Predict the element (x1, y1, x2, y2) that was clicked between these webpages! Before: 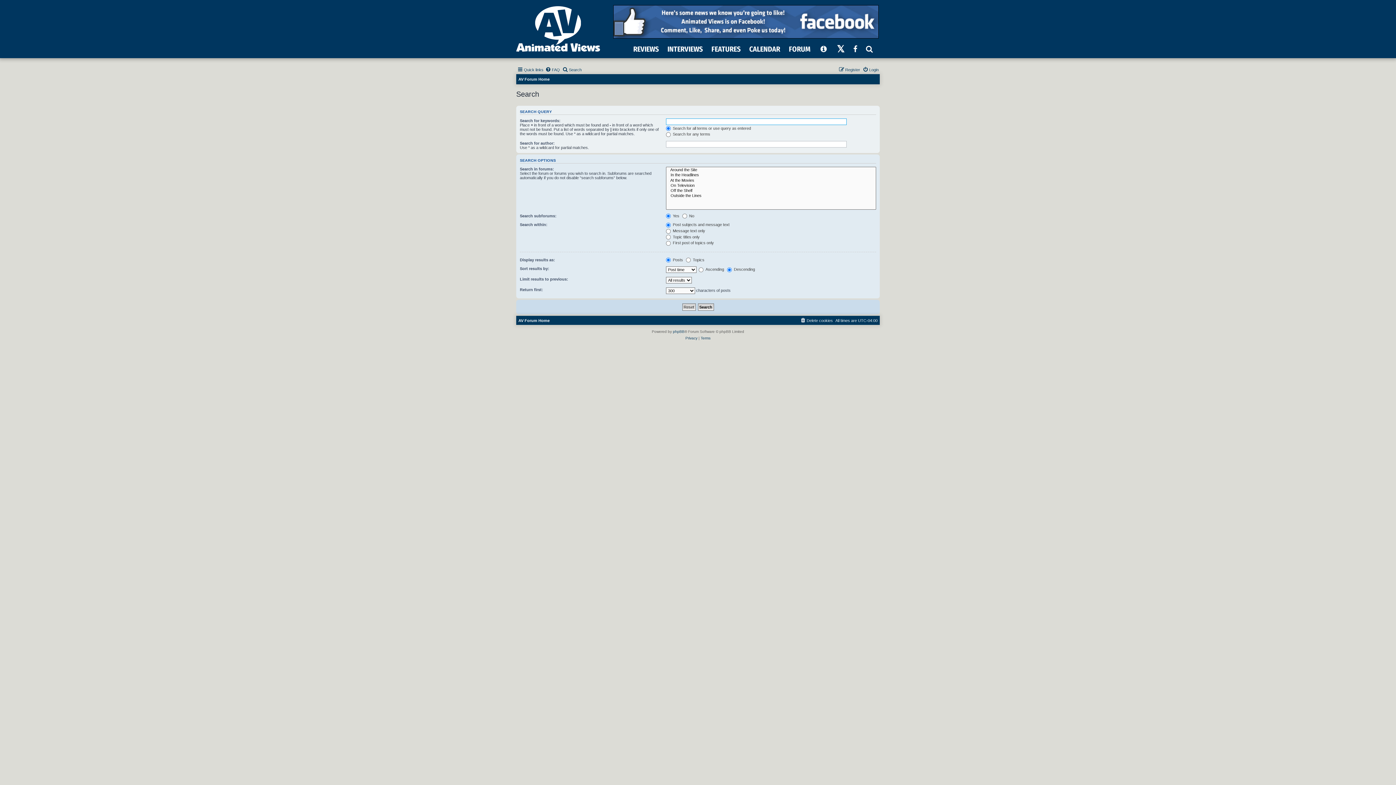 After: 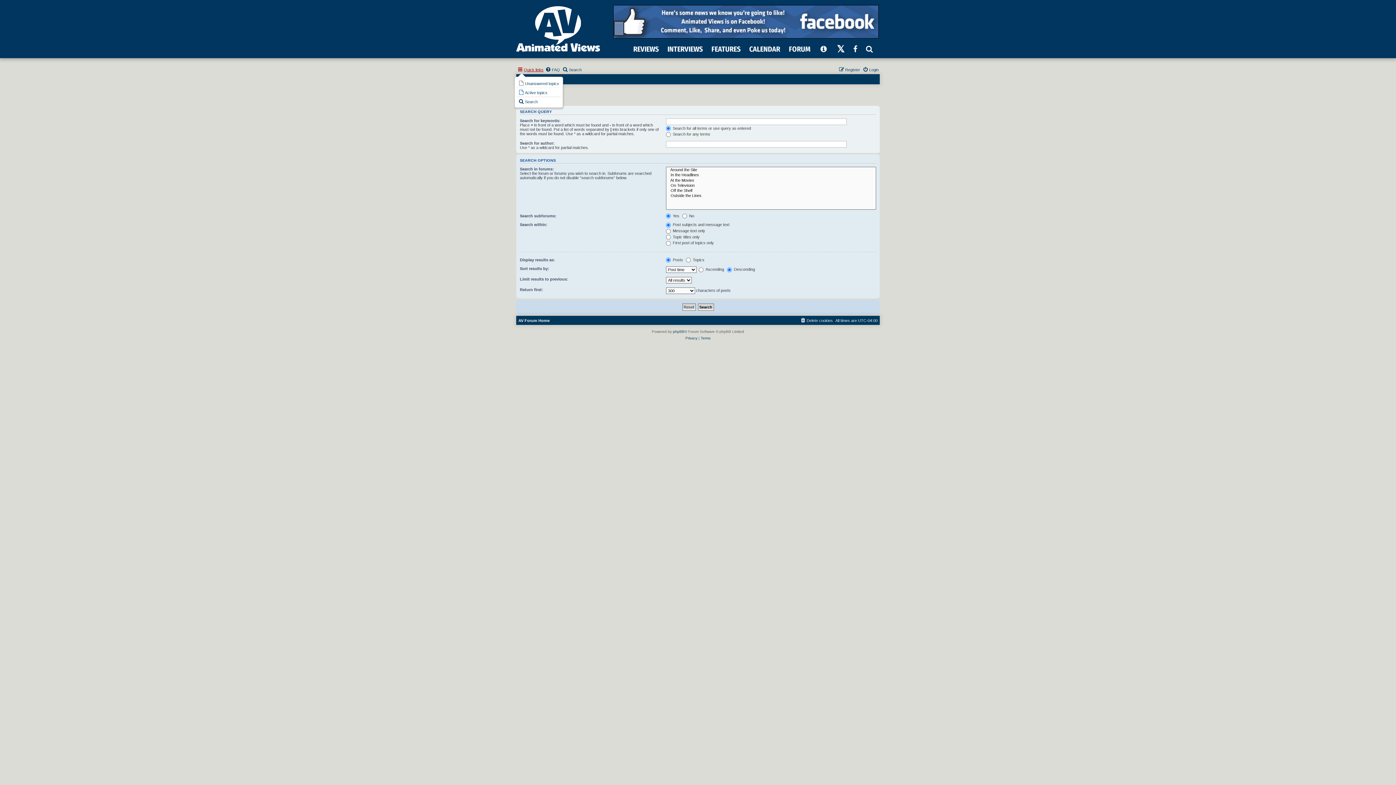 Action: bbox: (517, 65, 543, 74) label: Quick links